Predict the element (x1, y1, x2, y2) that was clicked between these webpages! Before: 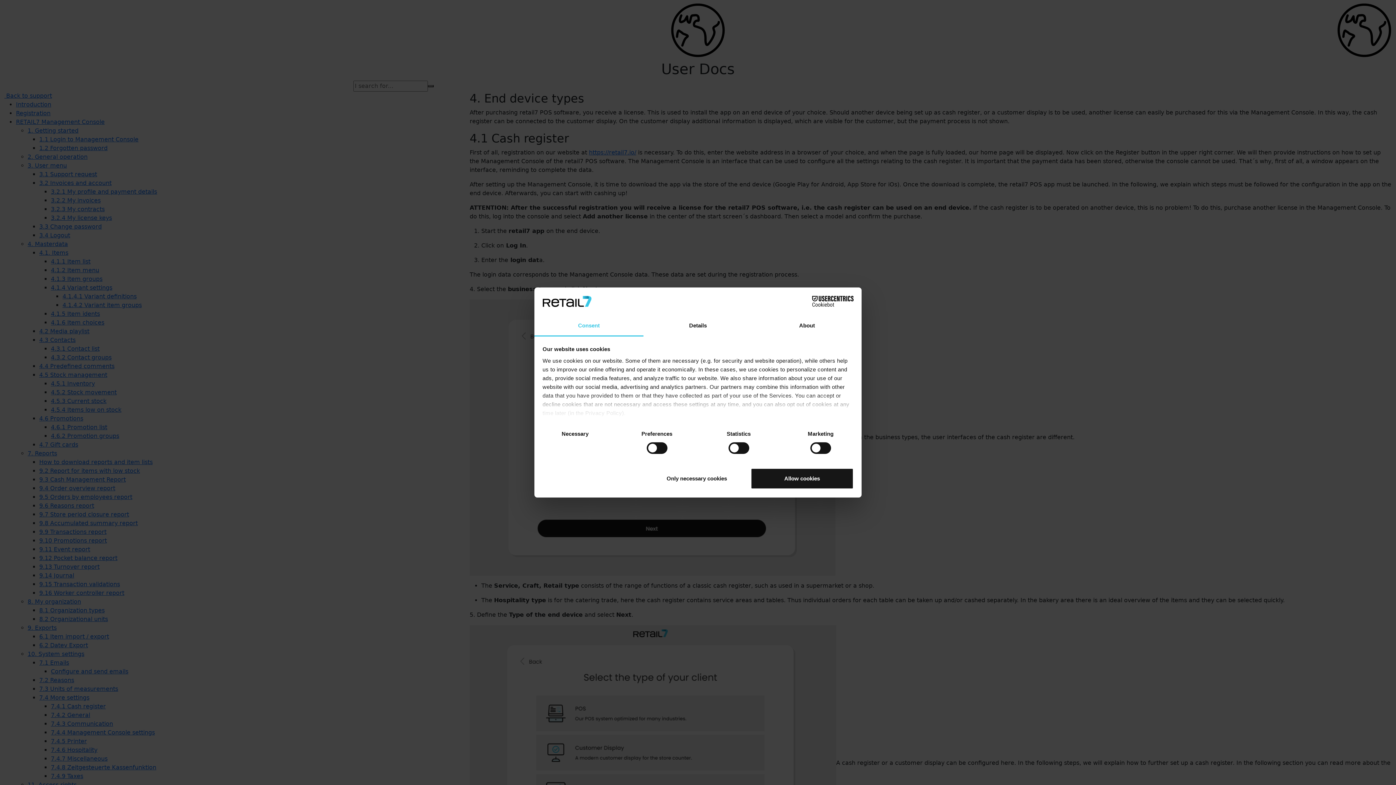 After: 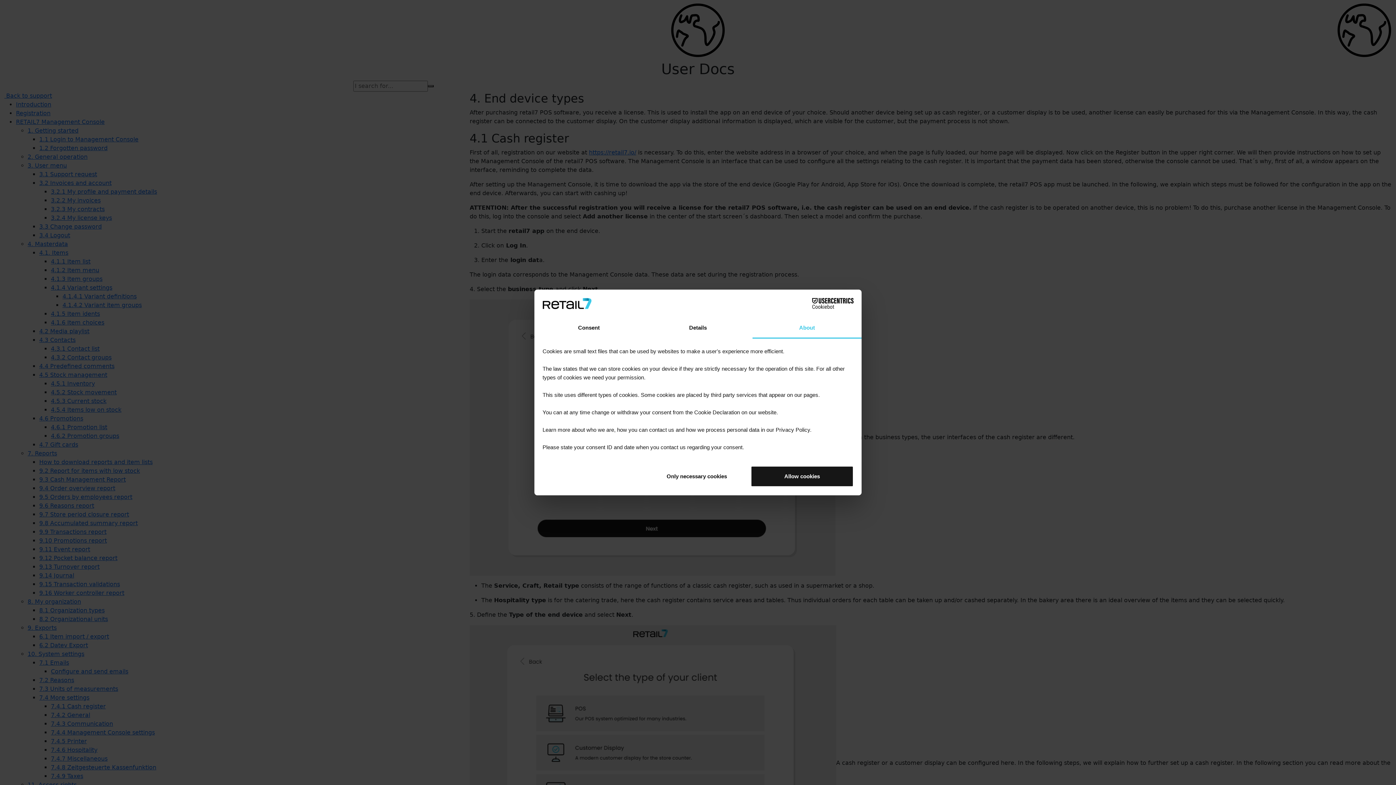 Action: bbox: (752, 315, 861, 336) label: About